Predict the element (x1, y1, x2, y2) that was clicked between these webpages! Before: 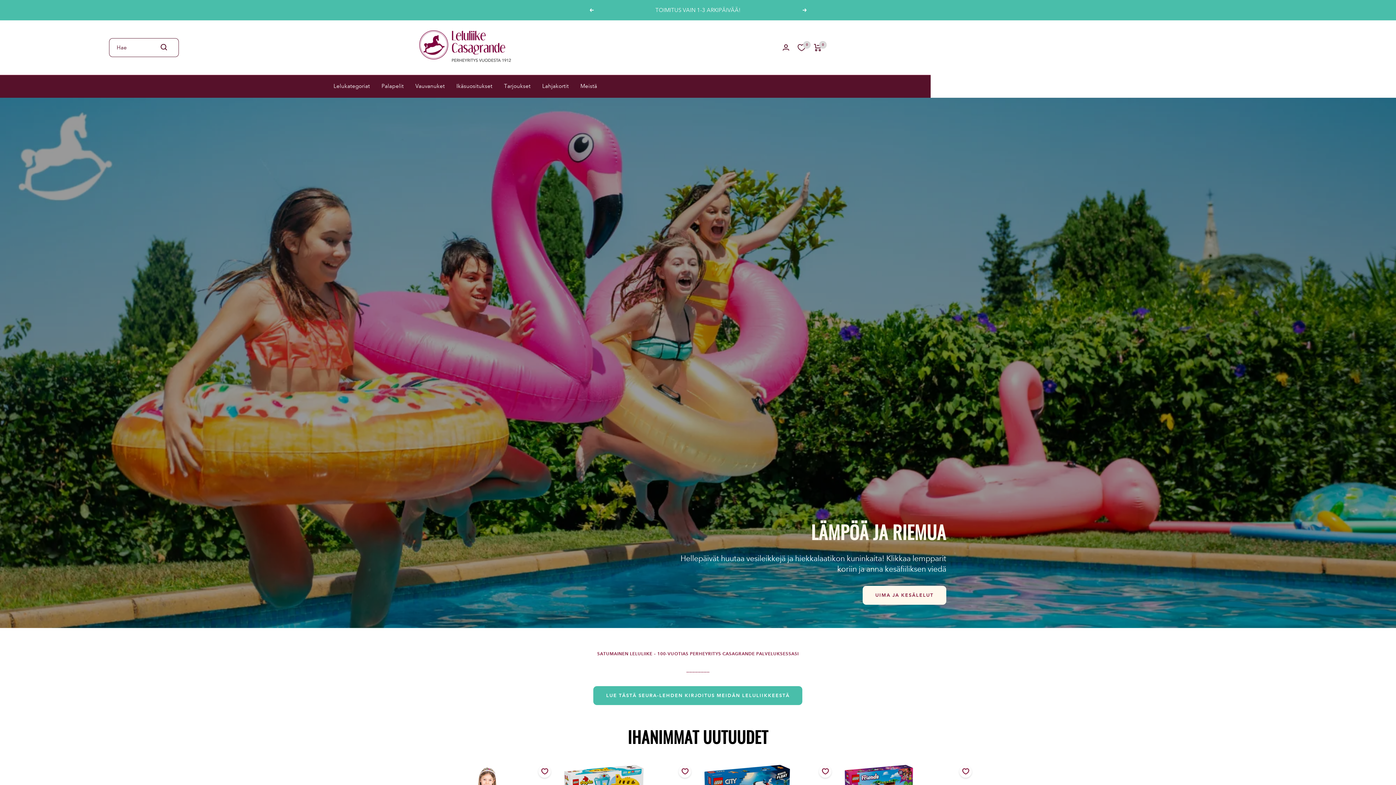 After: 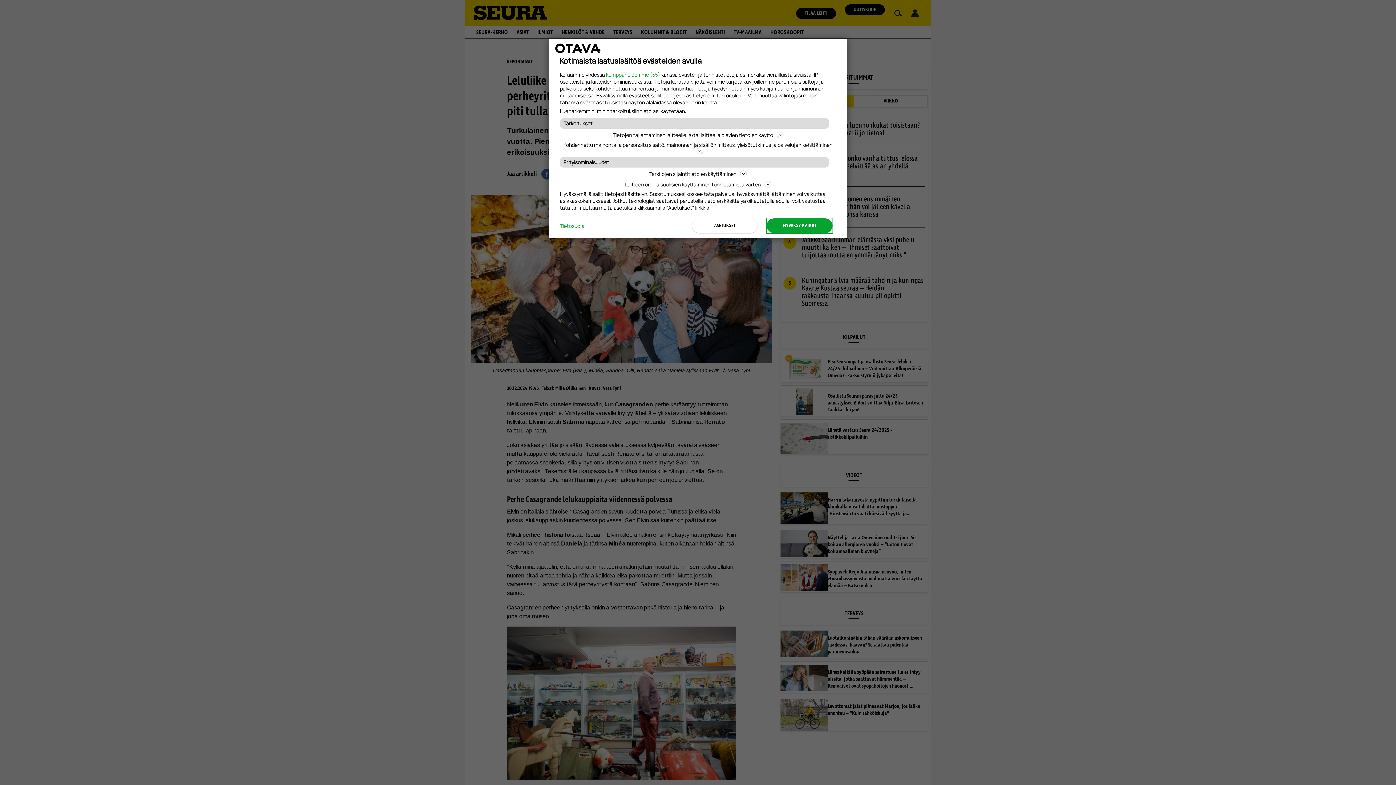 Action: label: LUE TÄSTÄ SEURA-LEHDEN KIRJOITUS MEIDÄN LELULIIKKEESTÄ bbox: (593, 686, 802, 705)